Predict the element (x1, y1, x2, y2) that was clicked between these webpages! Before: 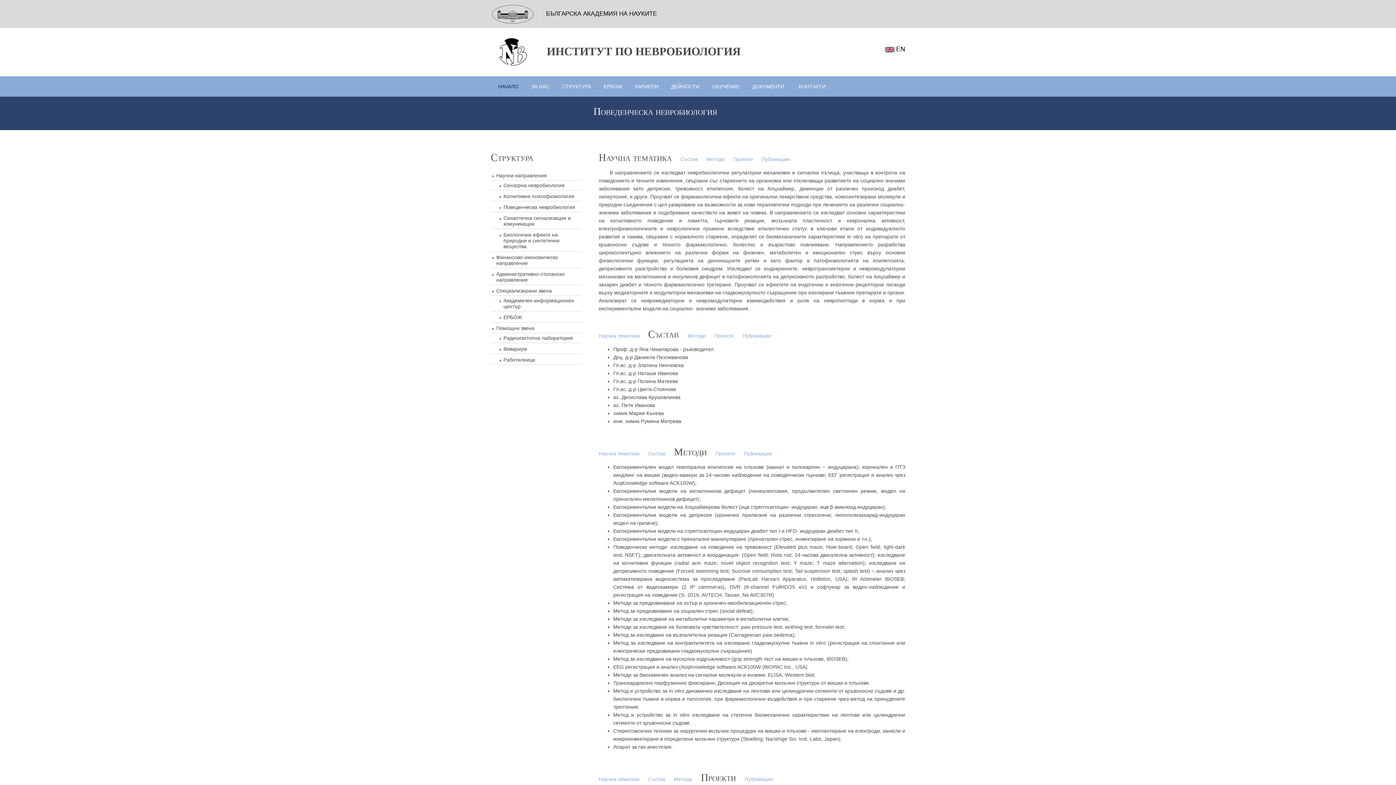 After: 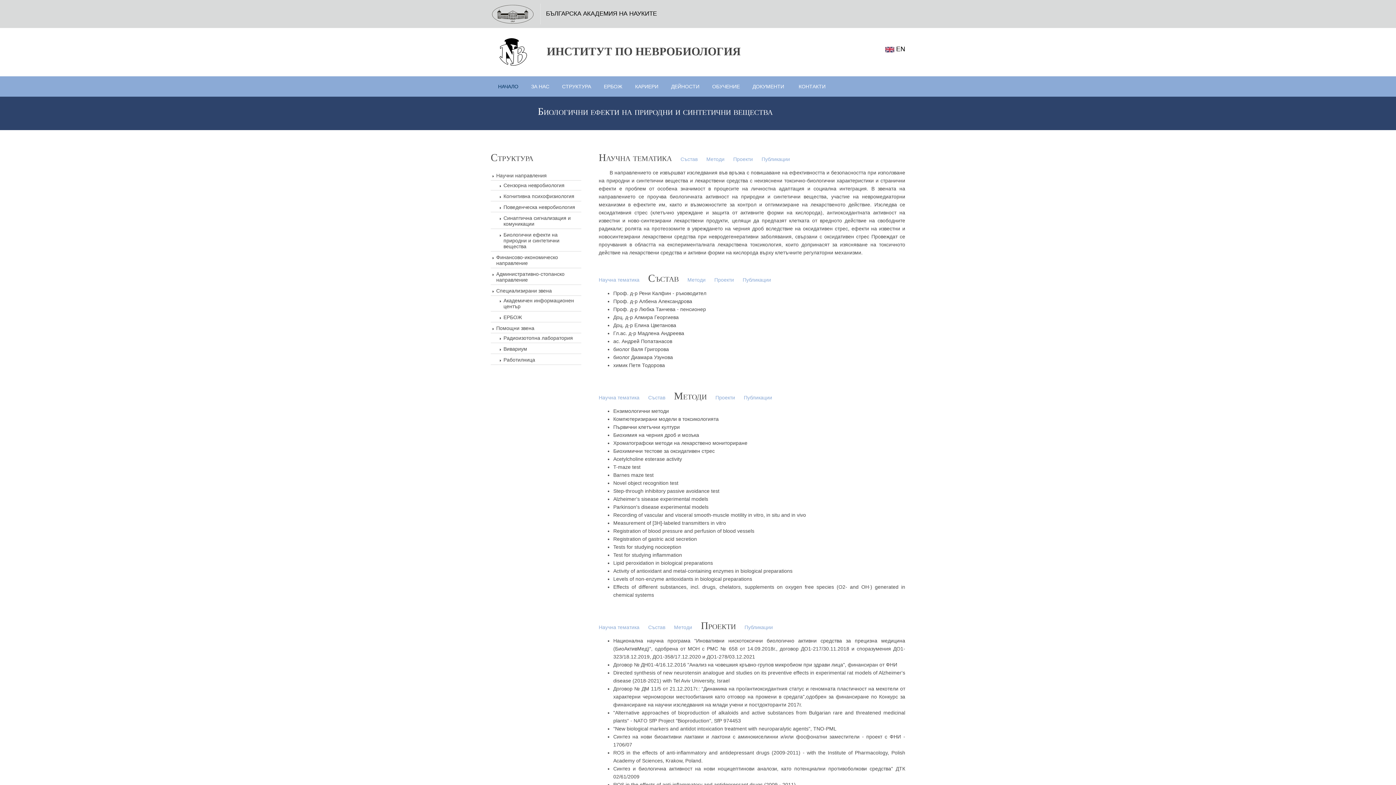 Action: bbox: (490, 230, 581, 251) label: Биологични ефекти на природни и синтетични вещества